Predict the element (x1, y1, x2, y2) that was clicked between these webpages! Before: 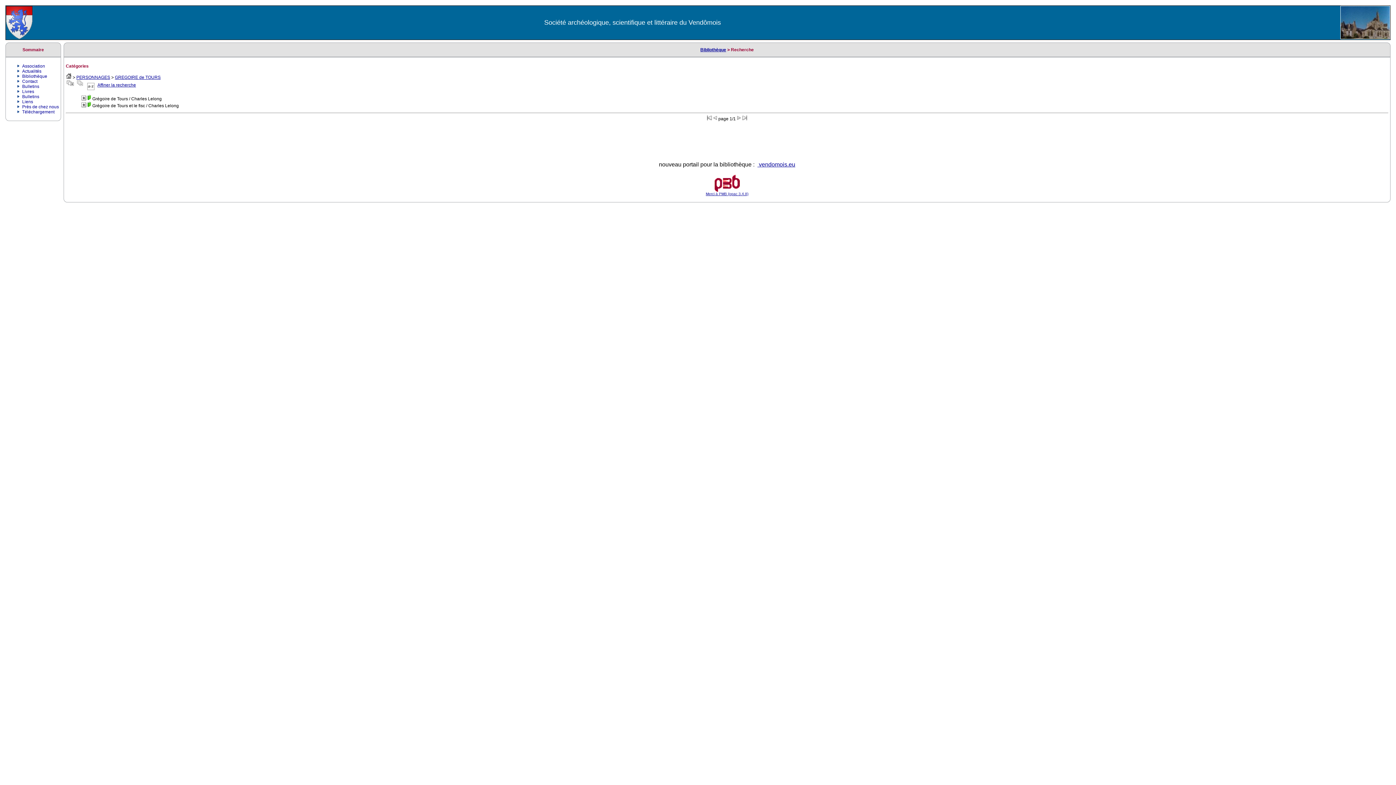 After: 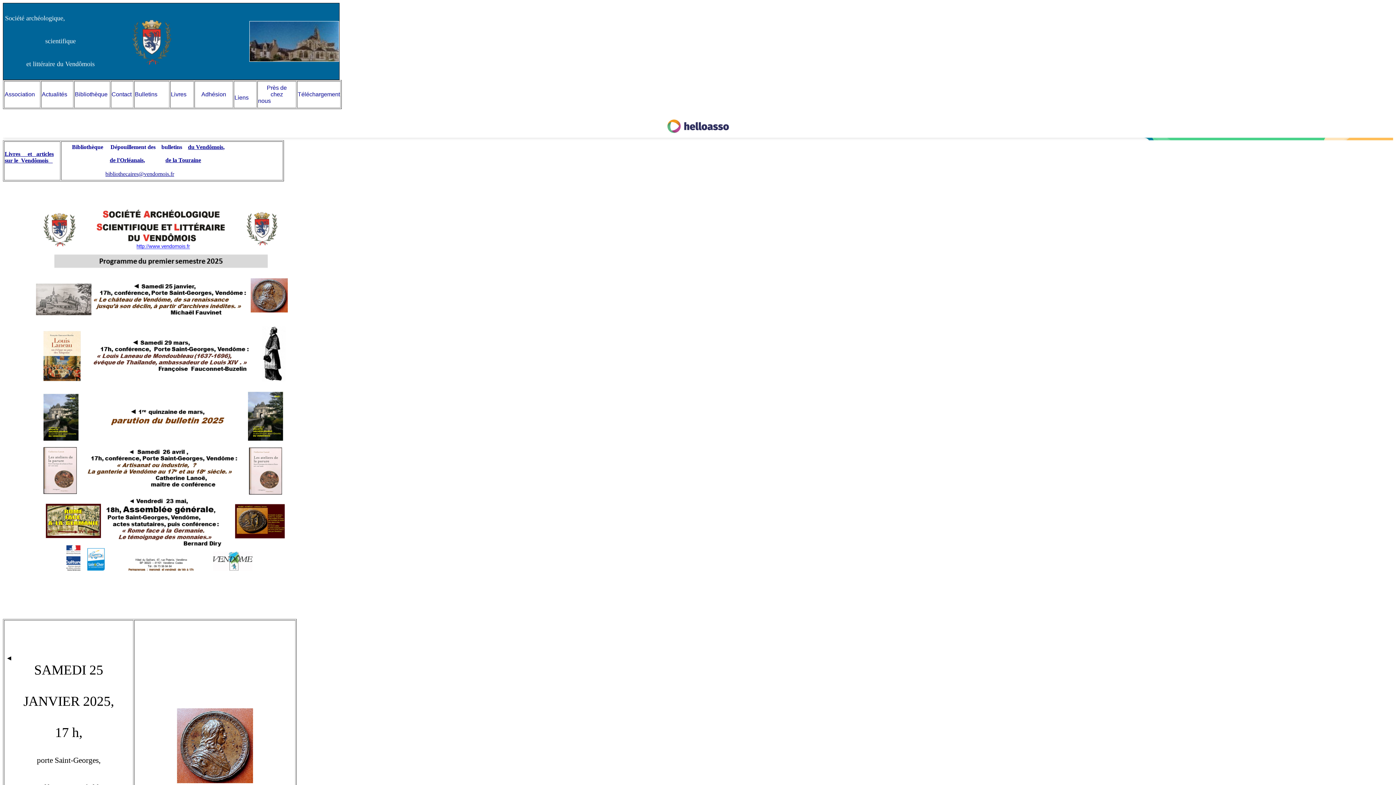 Action: label: Actualités bbox: (22, 68, 41, 73)